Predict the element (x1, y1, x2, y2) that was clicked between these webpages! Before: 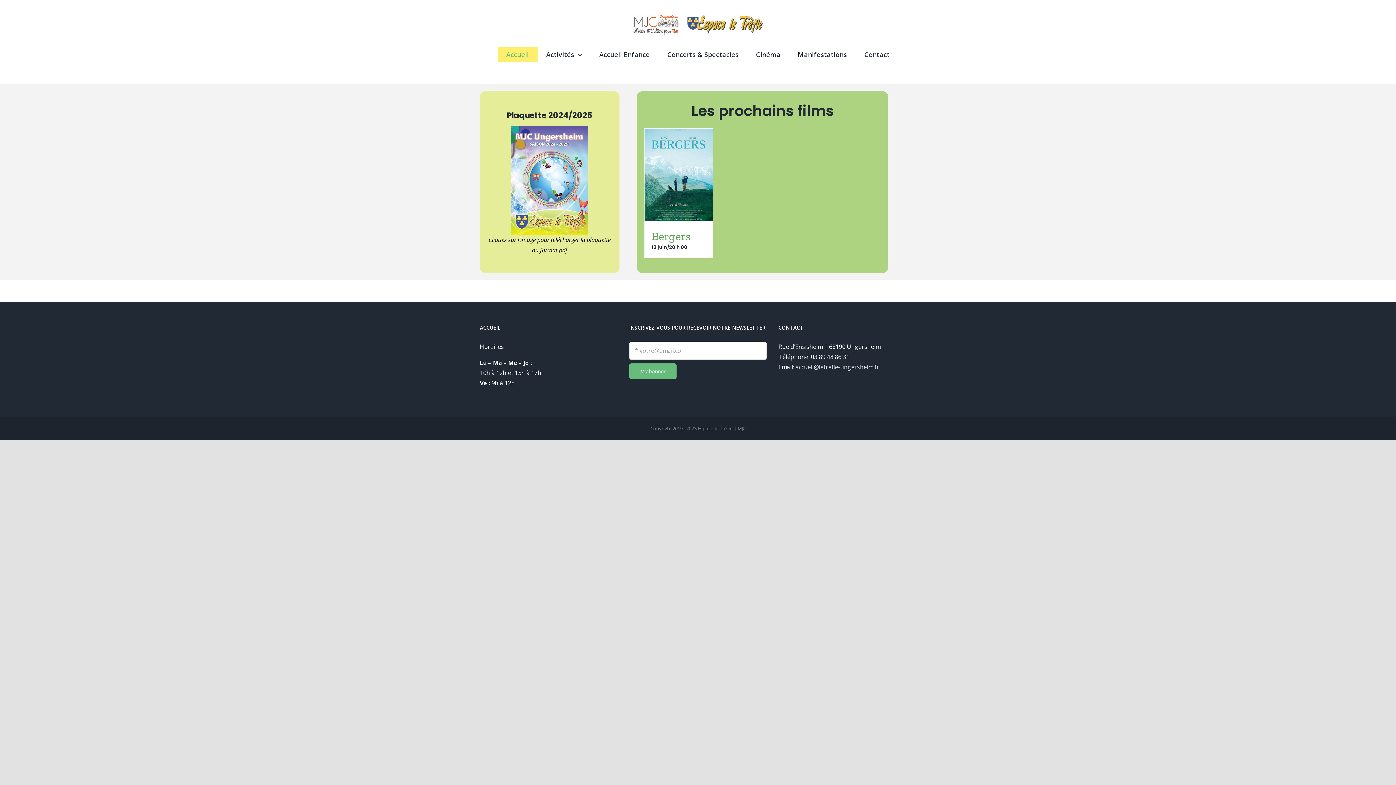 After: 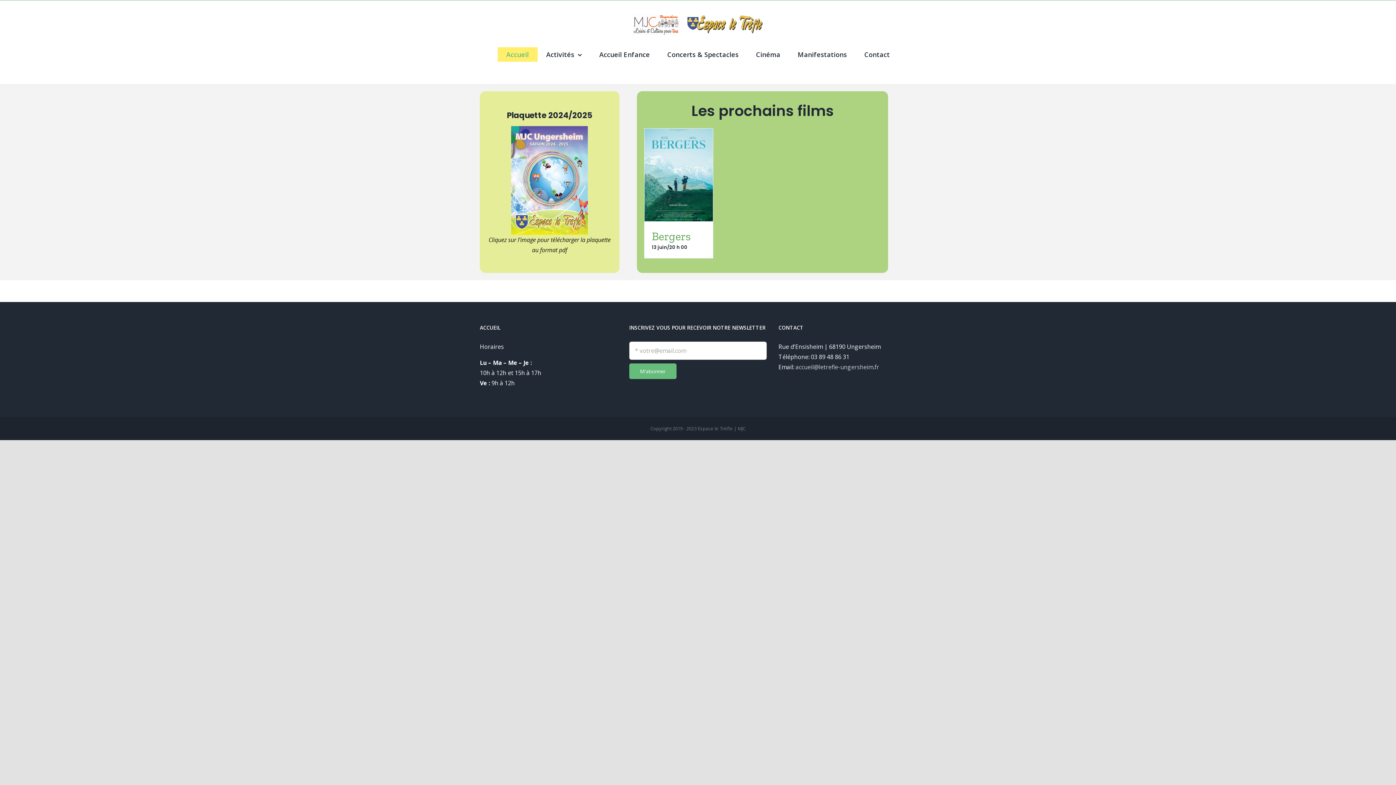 Action: bbox: (630, 13, 765, 35)